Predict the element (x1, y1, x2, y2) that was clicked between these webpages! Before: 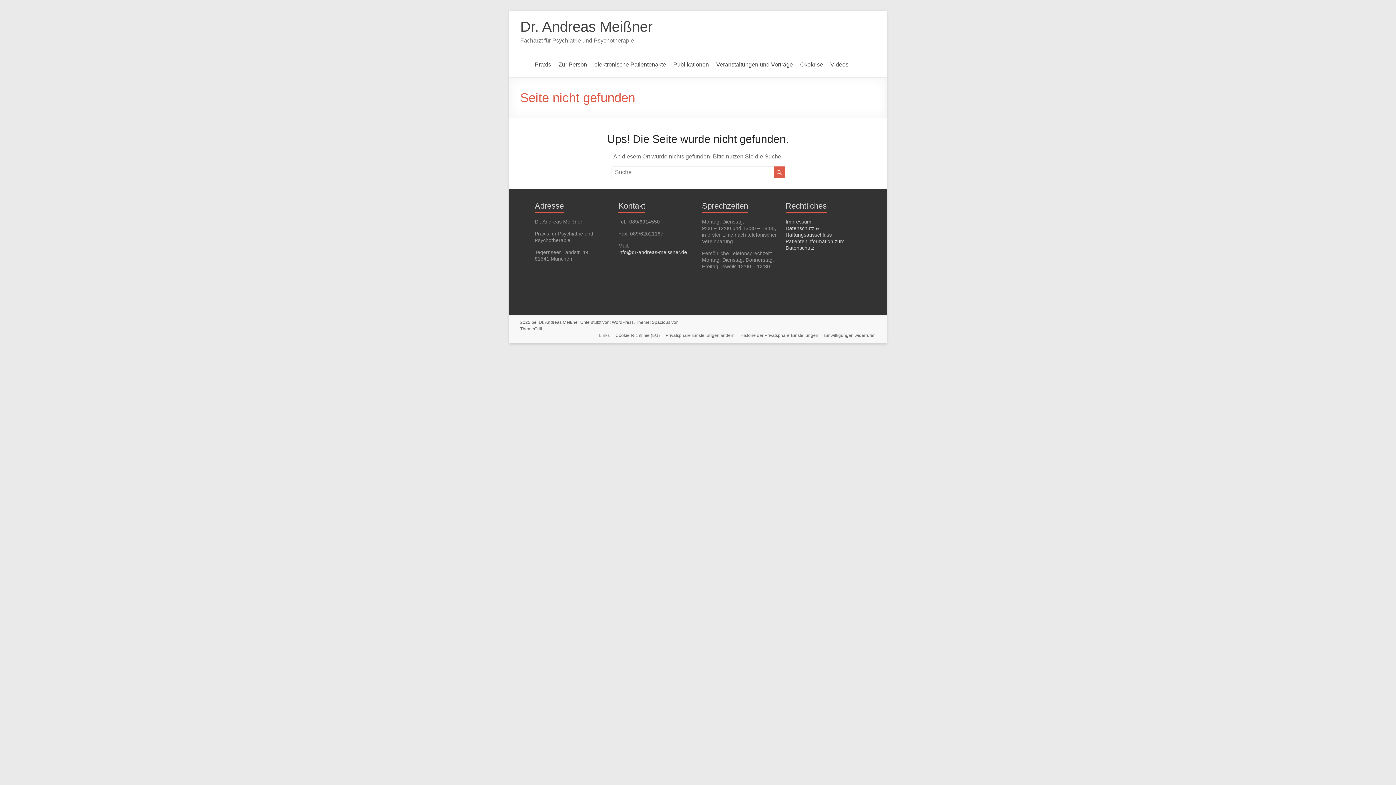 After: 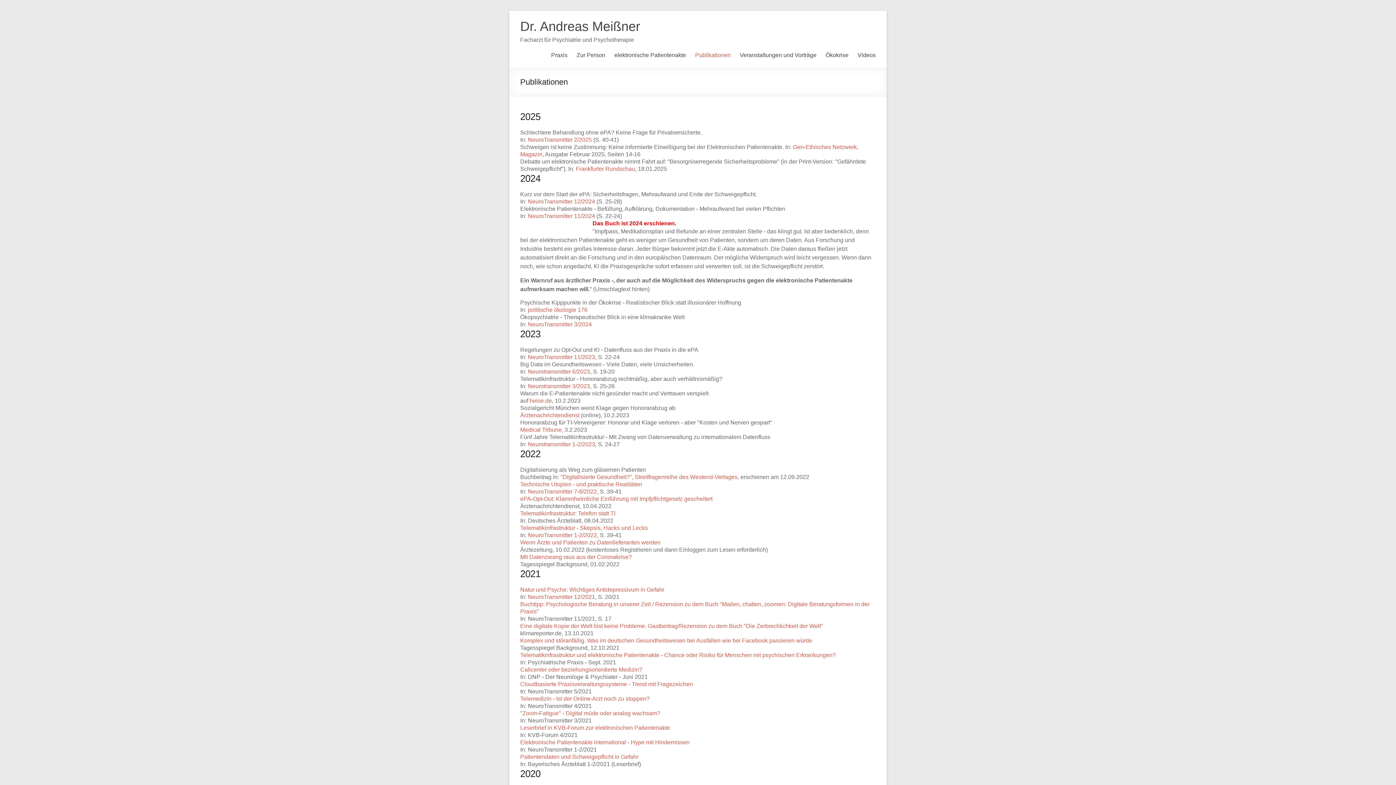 Action: label: Publikationen bbox: (673, 61, 709, 72)